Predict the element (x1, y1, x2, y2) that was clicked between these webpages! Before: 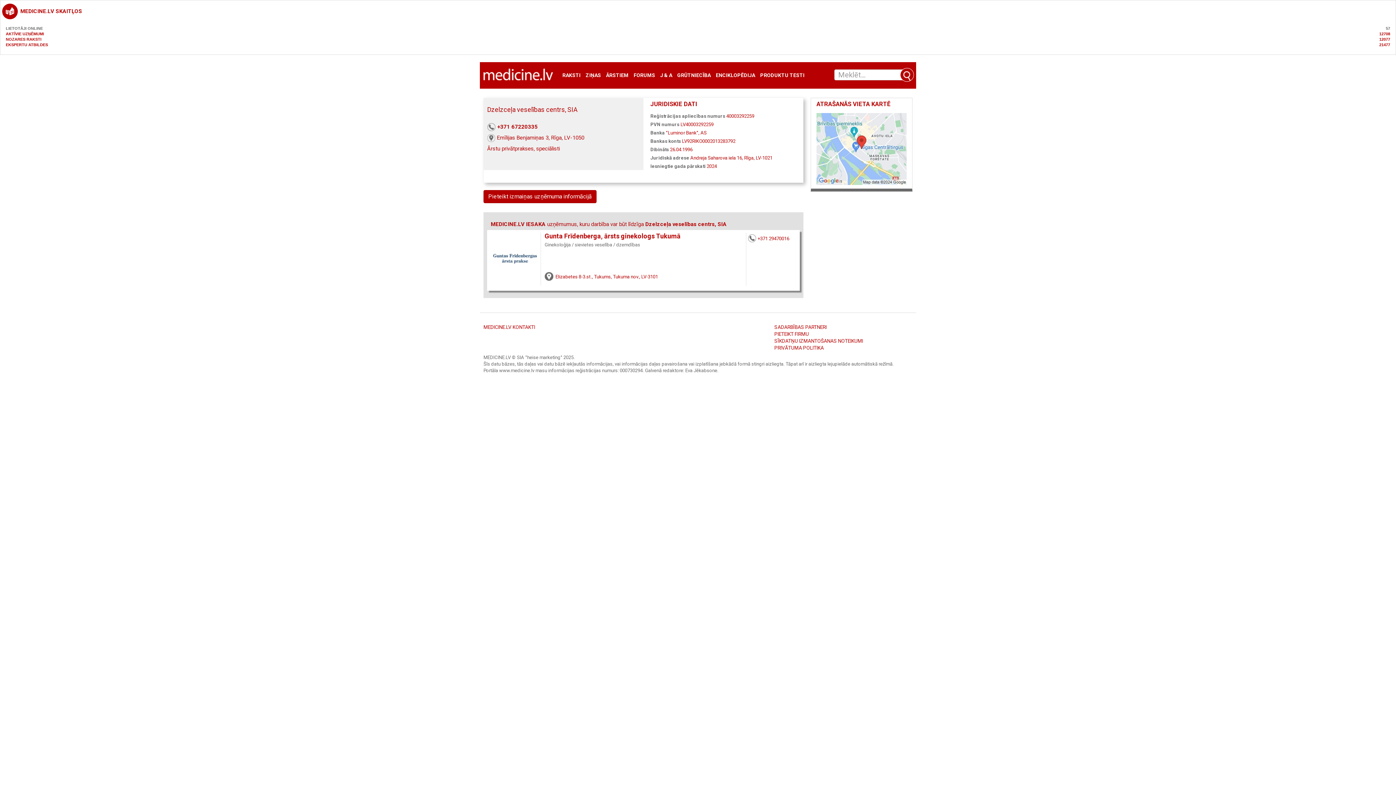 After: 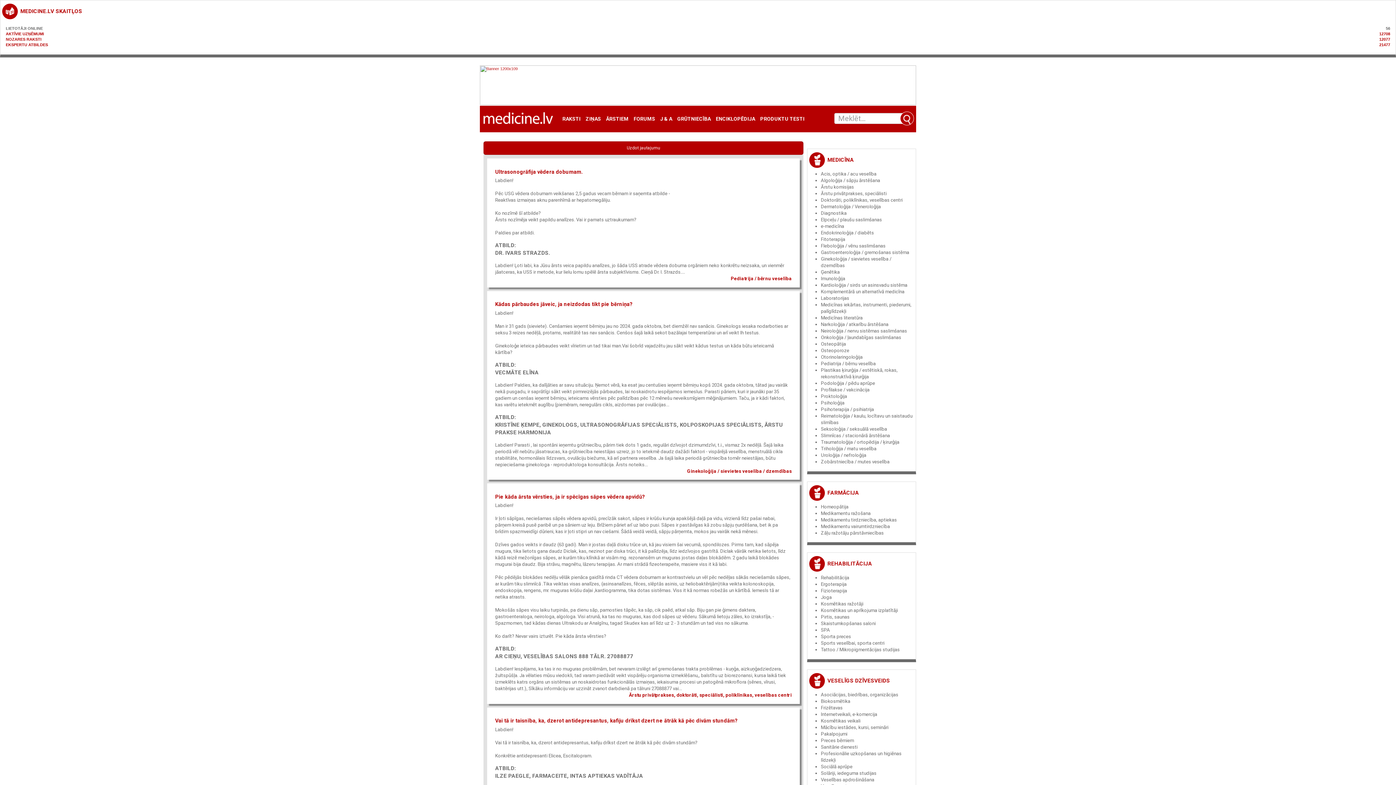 Action: bbox: (5, 42, 48, 46) label: EKSPERTU ATBILDES
21477